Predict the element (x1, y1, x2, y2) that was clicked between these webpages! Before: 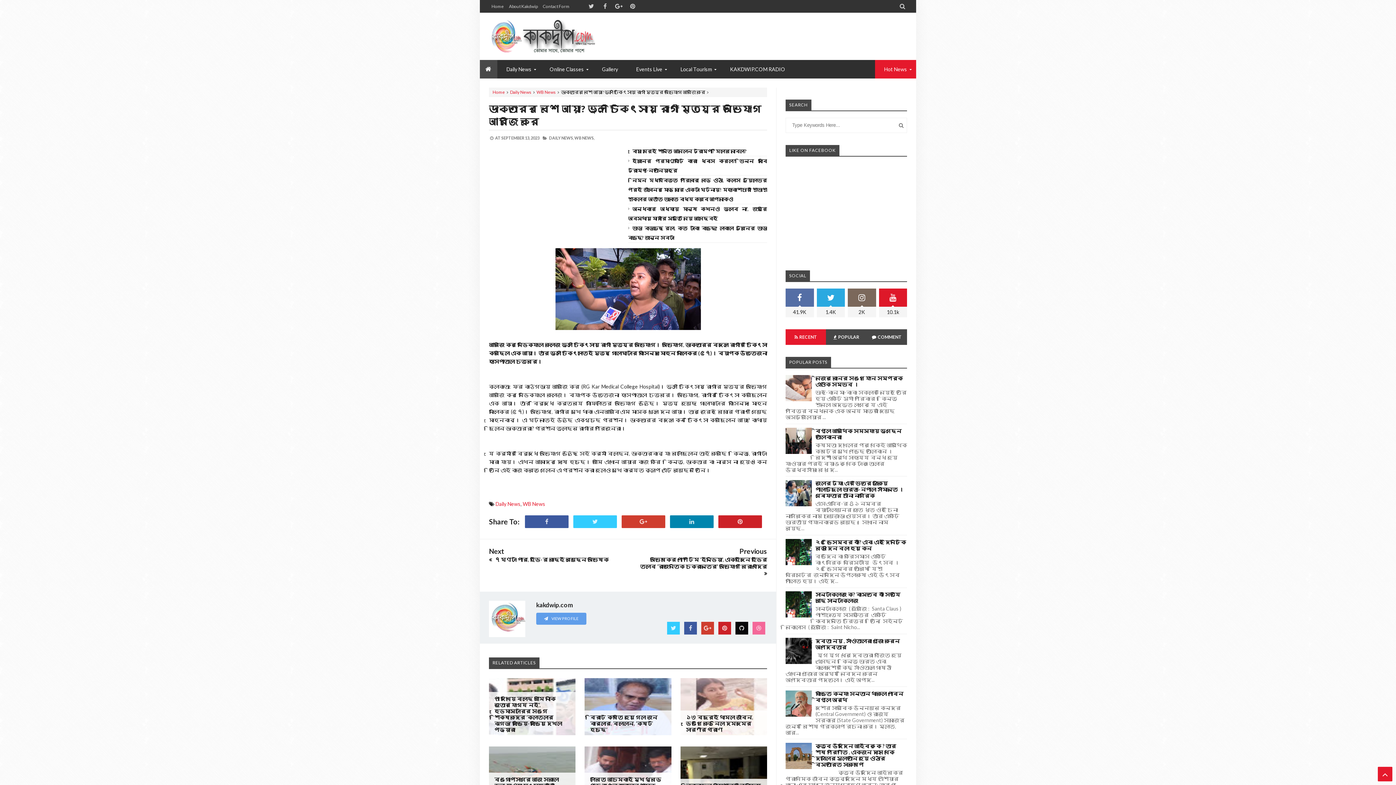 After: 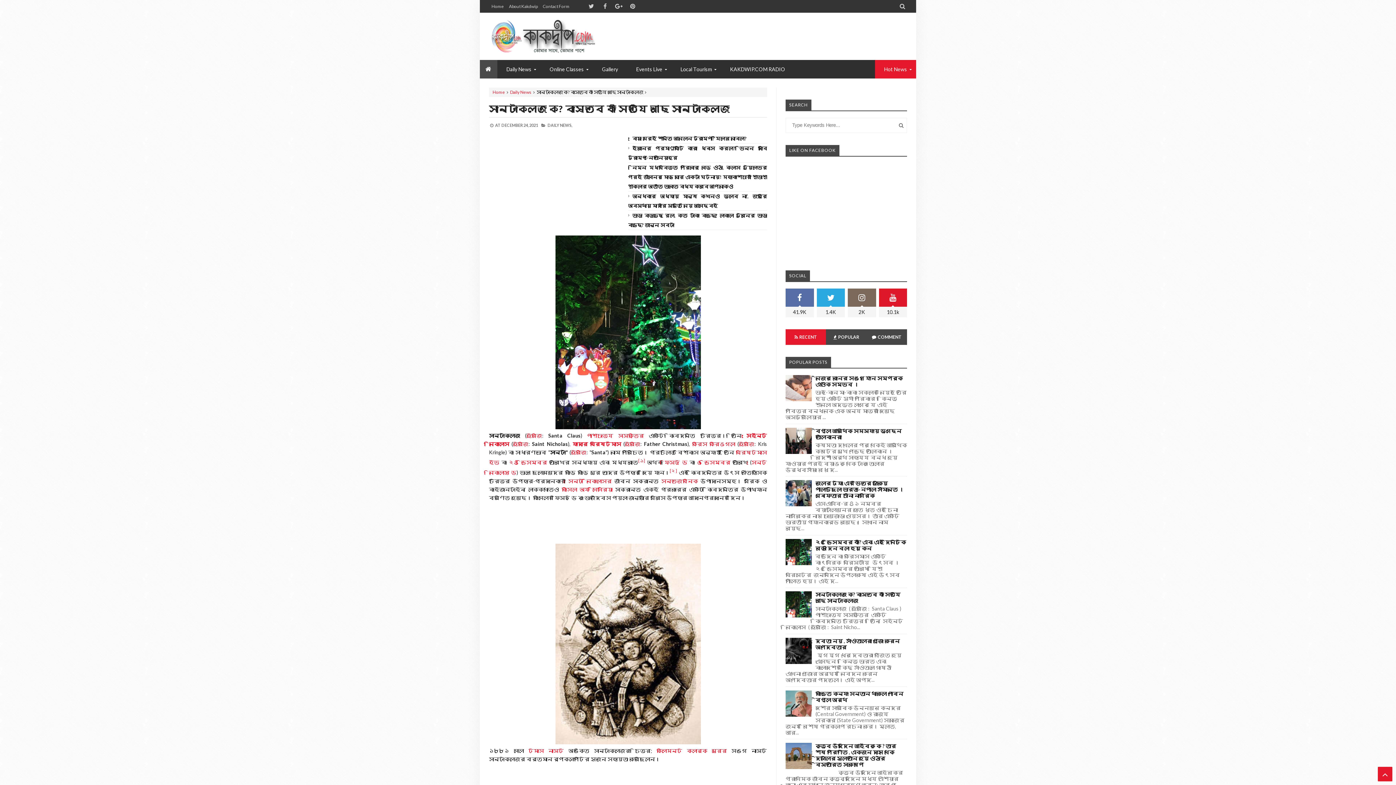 Action: label: সান্টাক্লজ কে? বাস্তবে কী সত্যি আছে সান্টাক্লজ bbox: (815, 591, 901, 604)